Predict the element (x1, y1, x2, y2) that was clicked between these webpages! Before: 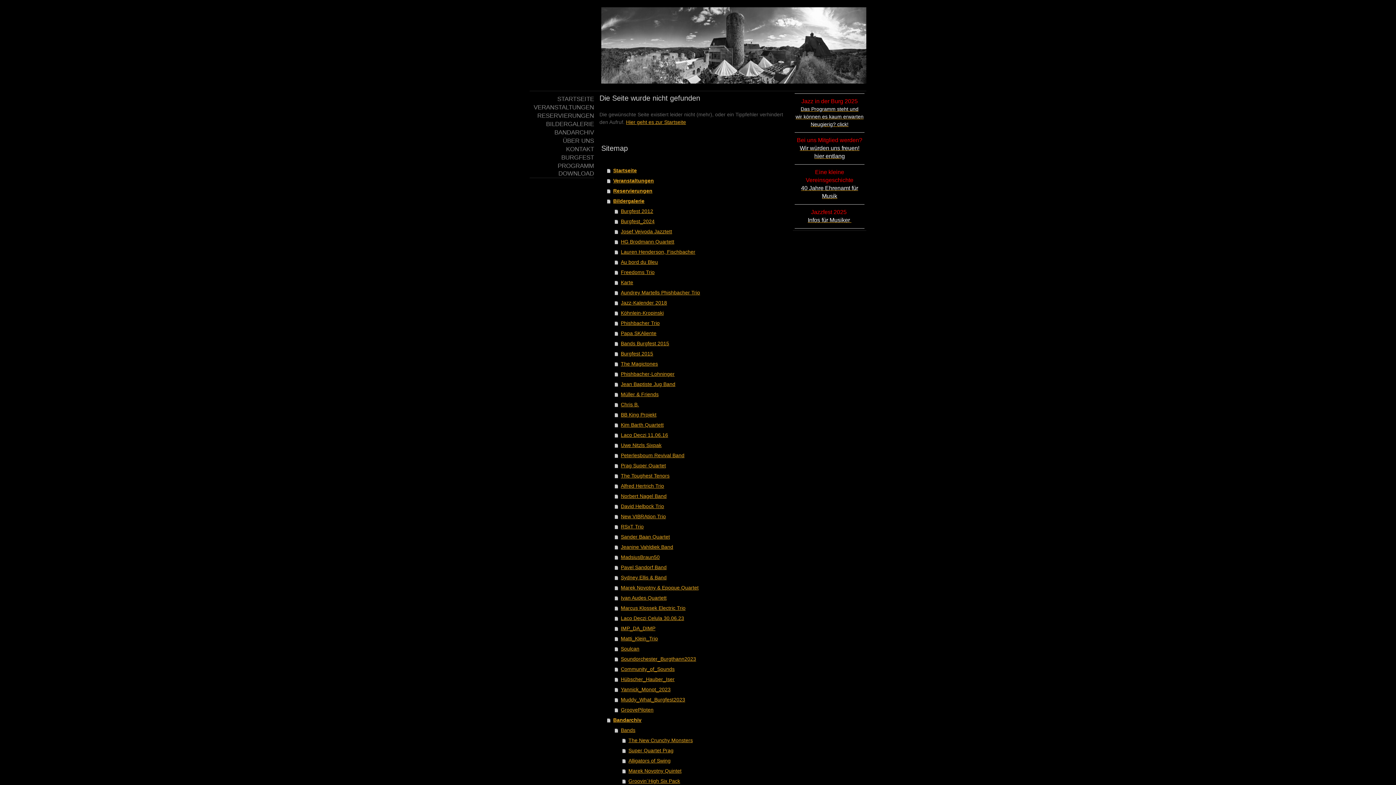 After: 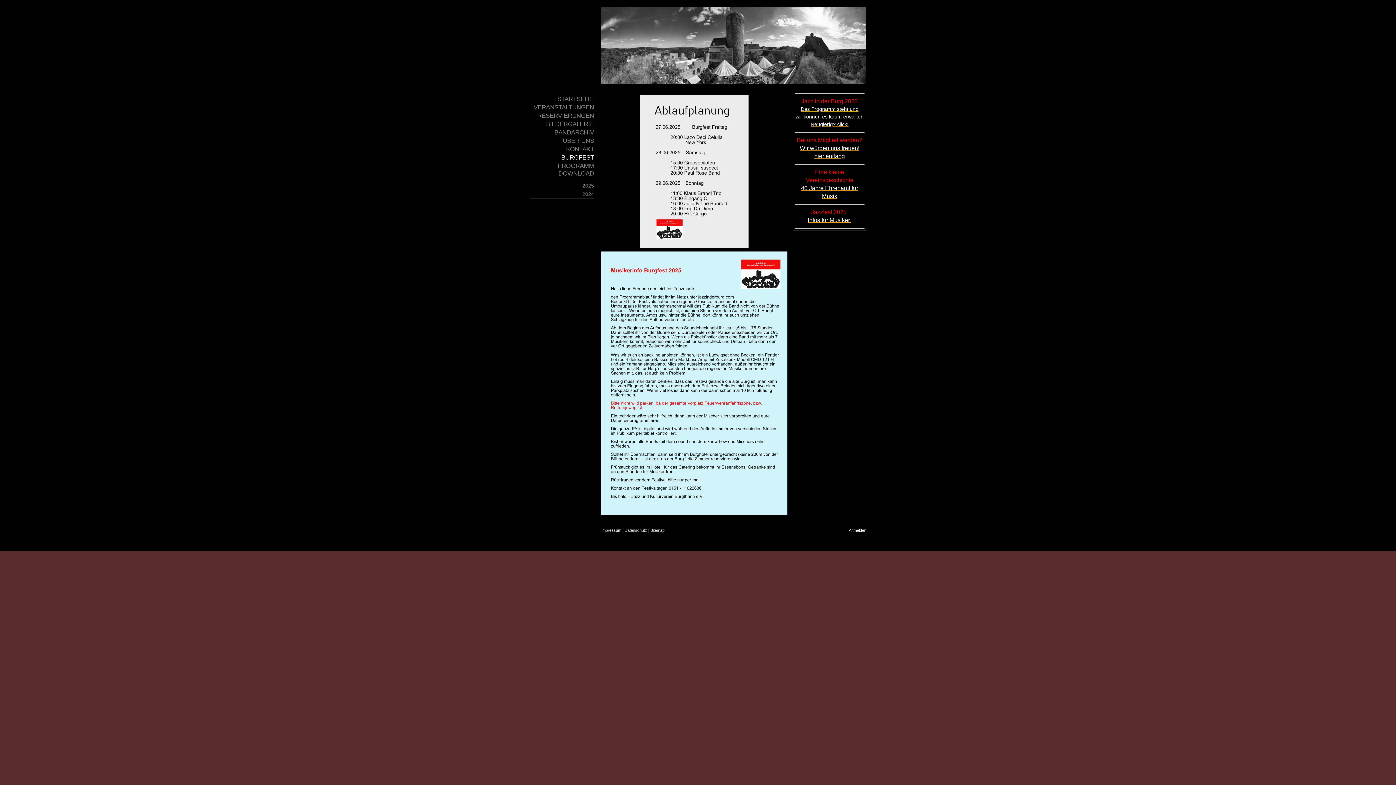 Action: label: BURGFEST bbox: (529, 153, 594, 161)